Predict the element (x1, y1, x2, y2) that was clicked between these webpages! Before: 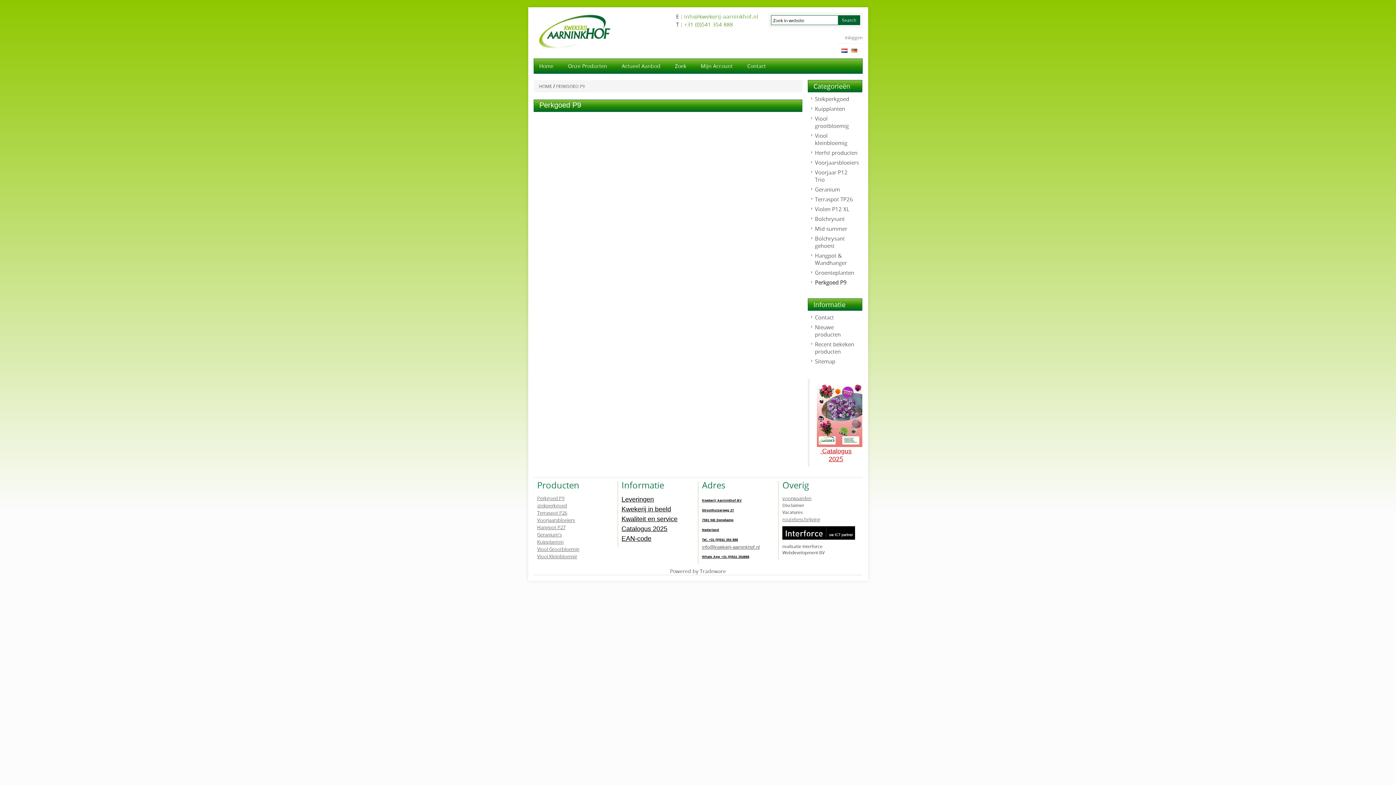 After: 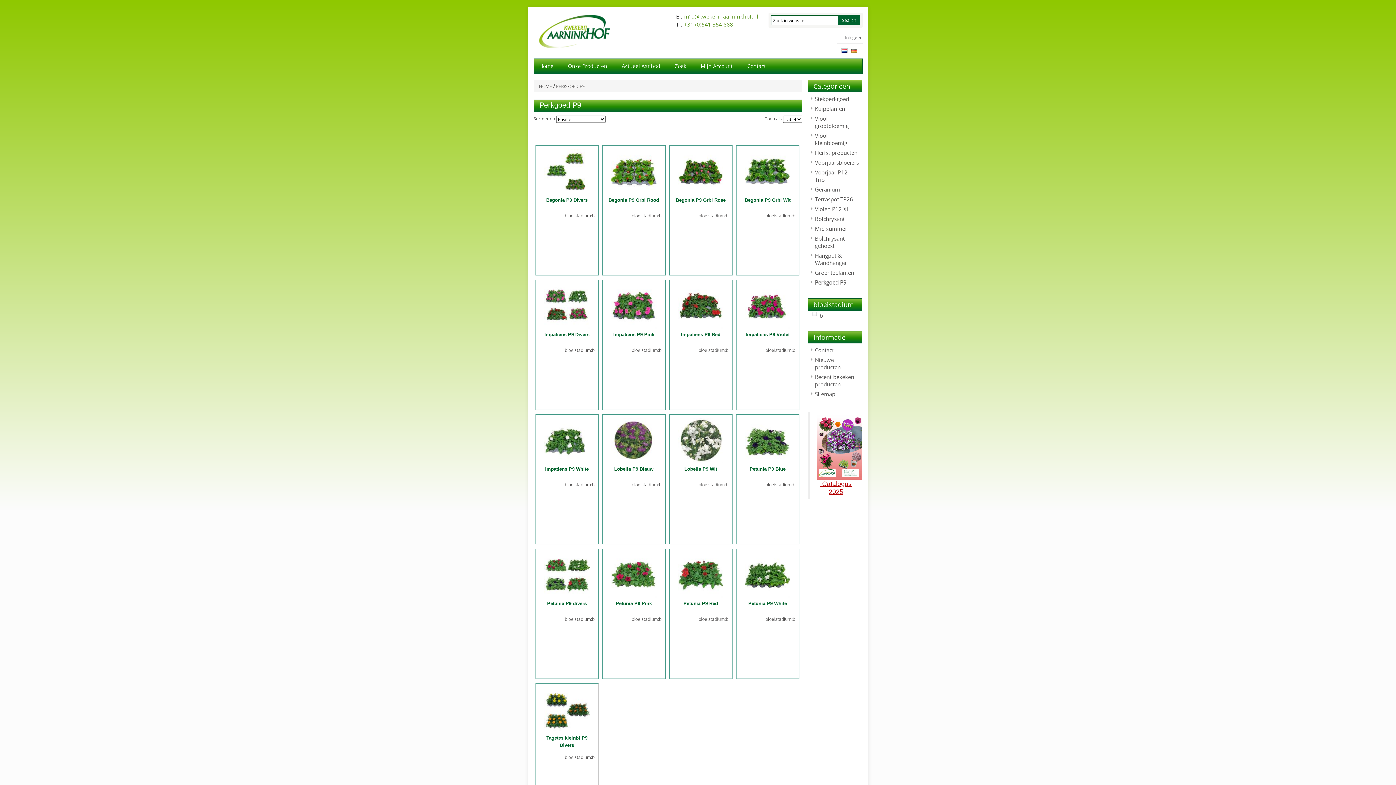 Action: label: Perkgoed P9 bbox: (537, 495, 614, 501)